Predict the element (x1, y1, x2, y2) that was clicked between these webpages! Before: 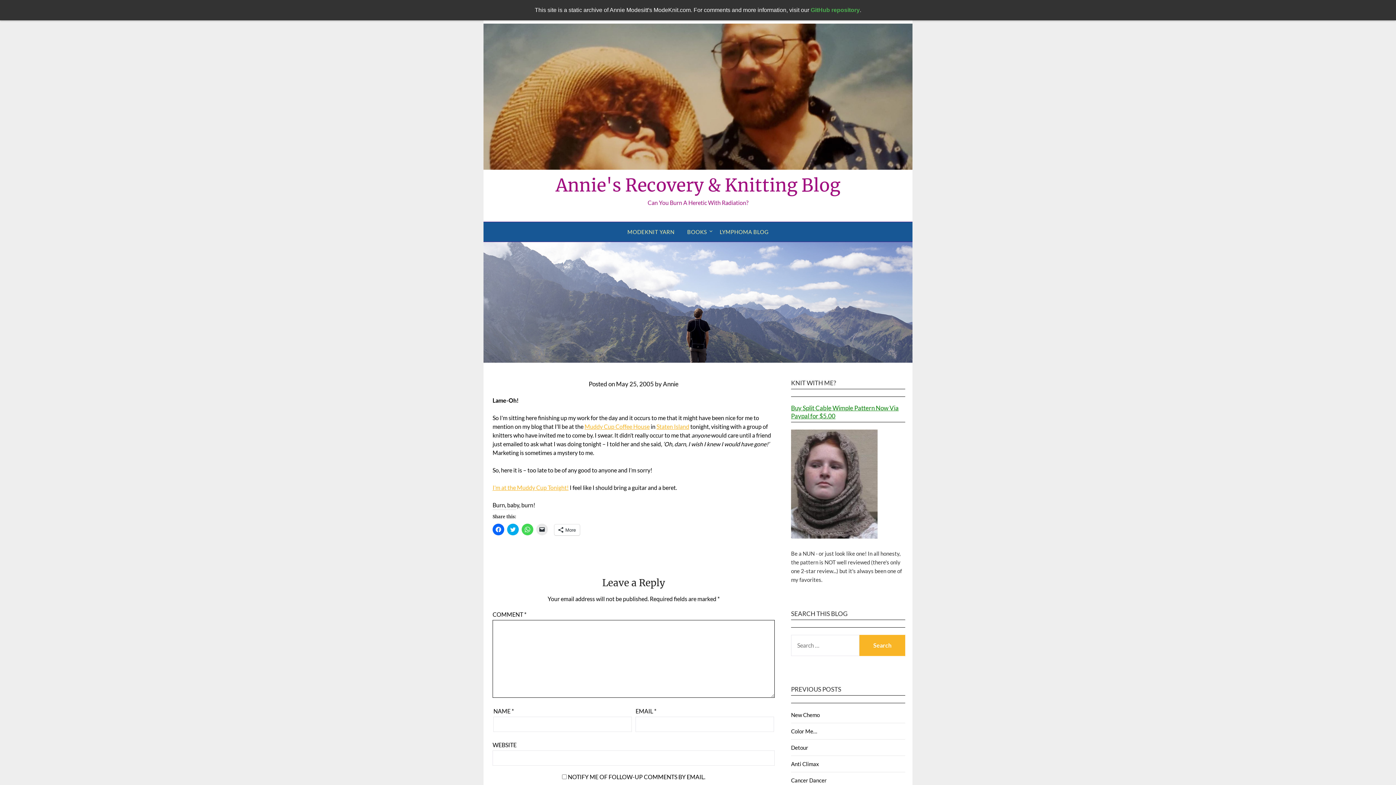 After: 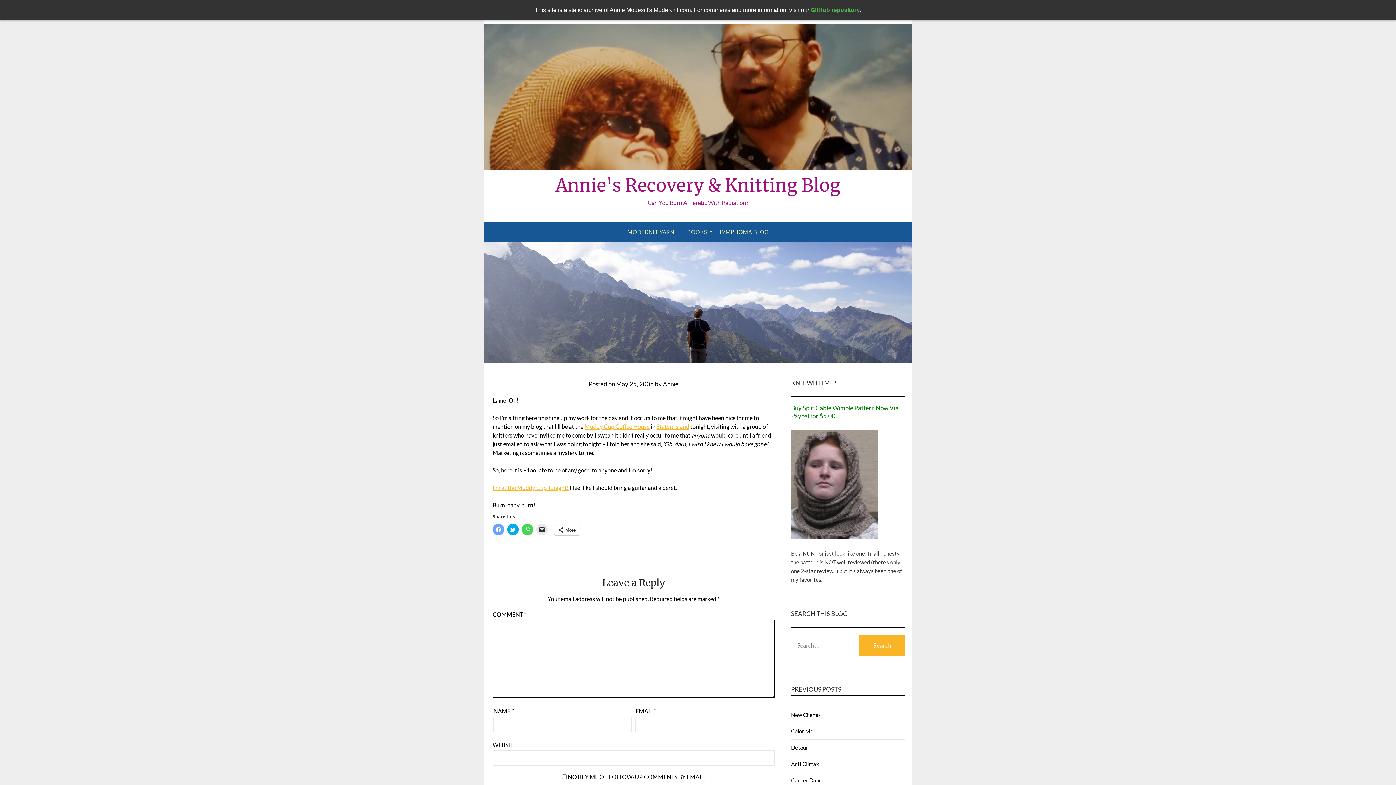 Action: label: Click to share on Facebook (Opens in new window) bbox: (492, 524, 504, 535)